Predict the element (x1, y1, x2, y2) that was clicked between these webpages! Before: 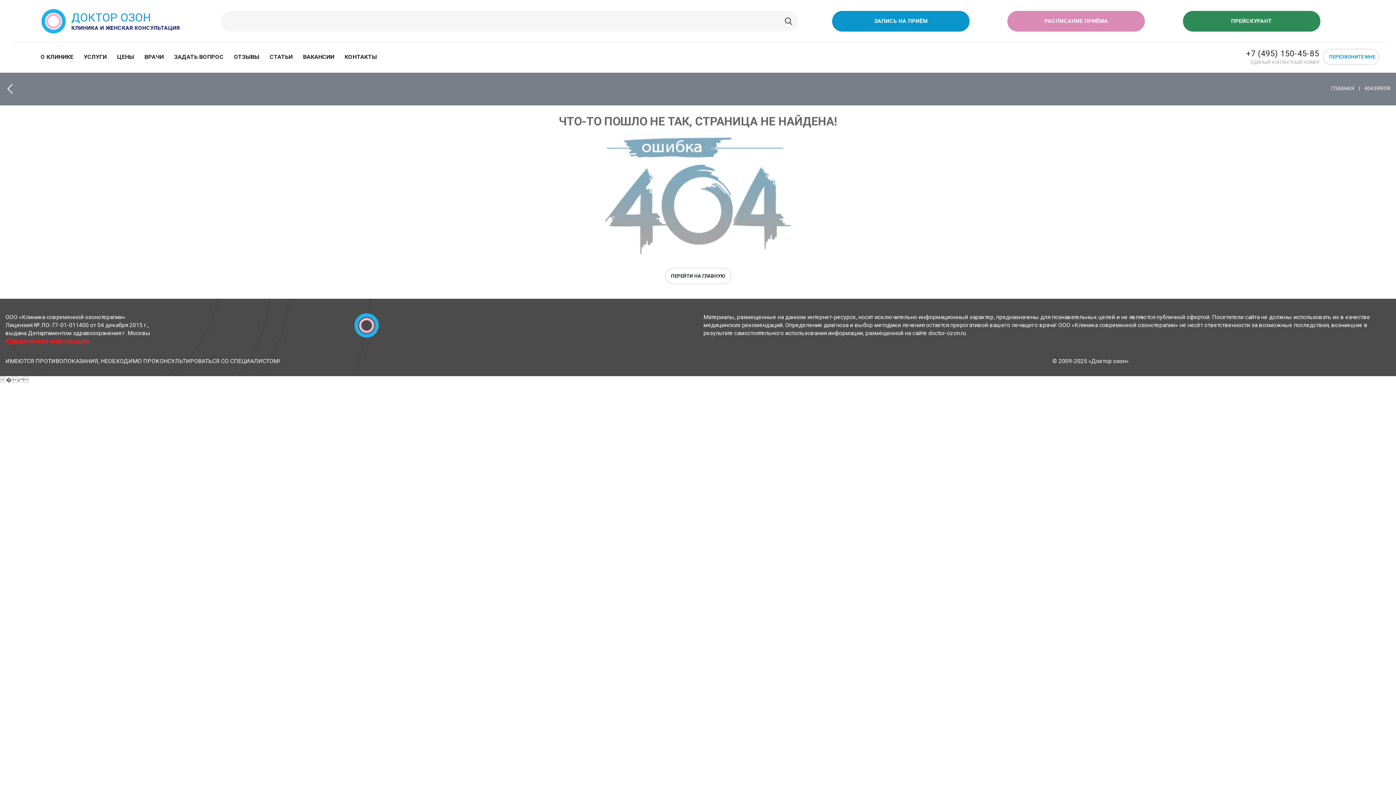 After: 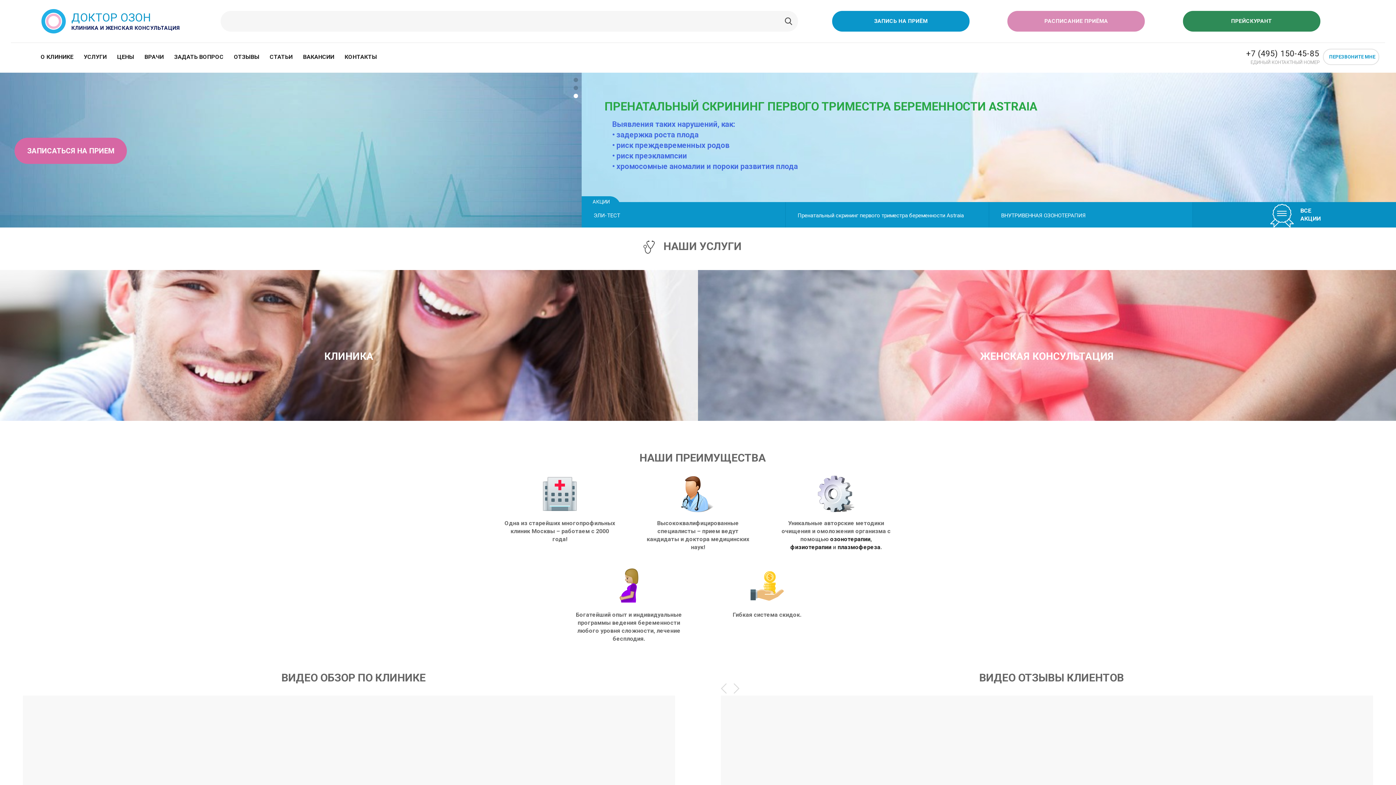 Action: label: ПЕРЕЙТИ НА ГЛАВНУЮ bbox: (664, 268, 731, 284)